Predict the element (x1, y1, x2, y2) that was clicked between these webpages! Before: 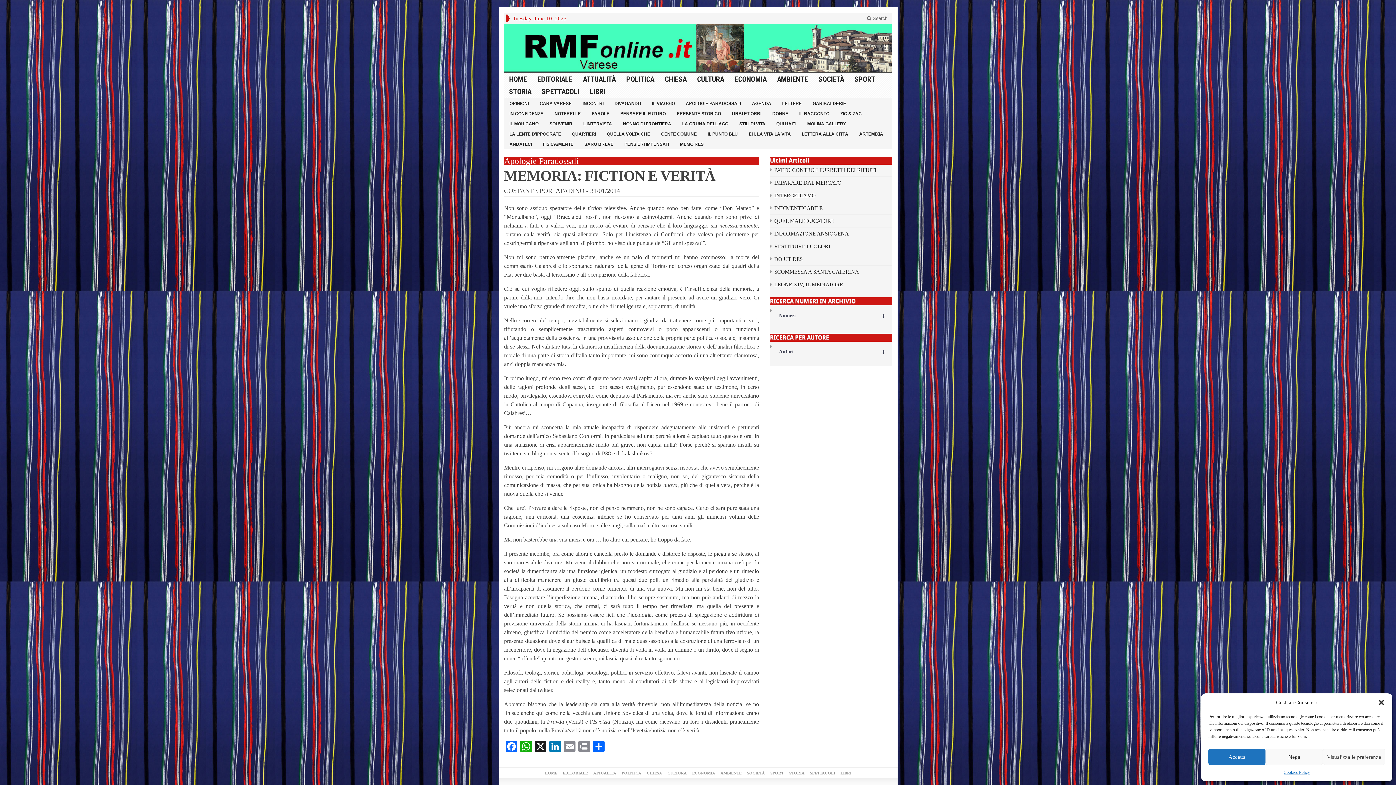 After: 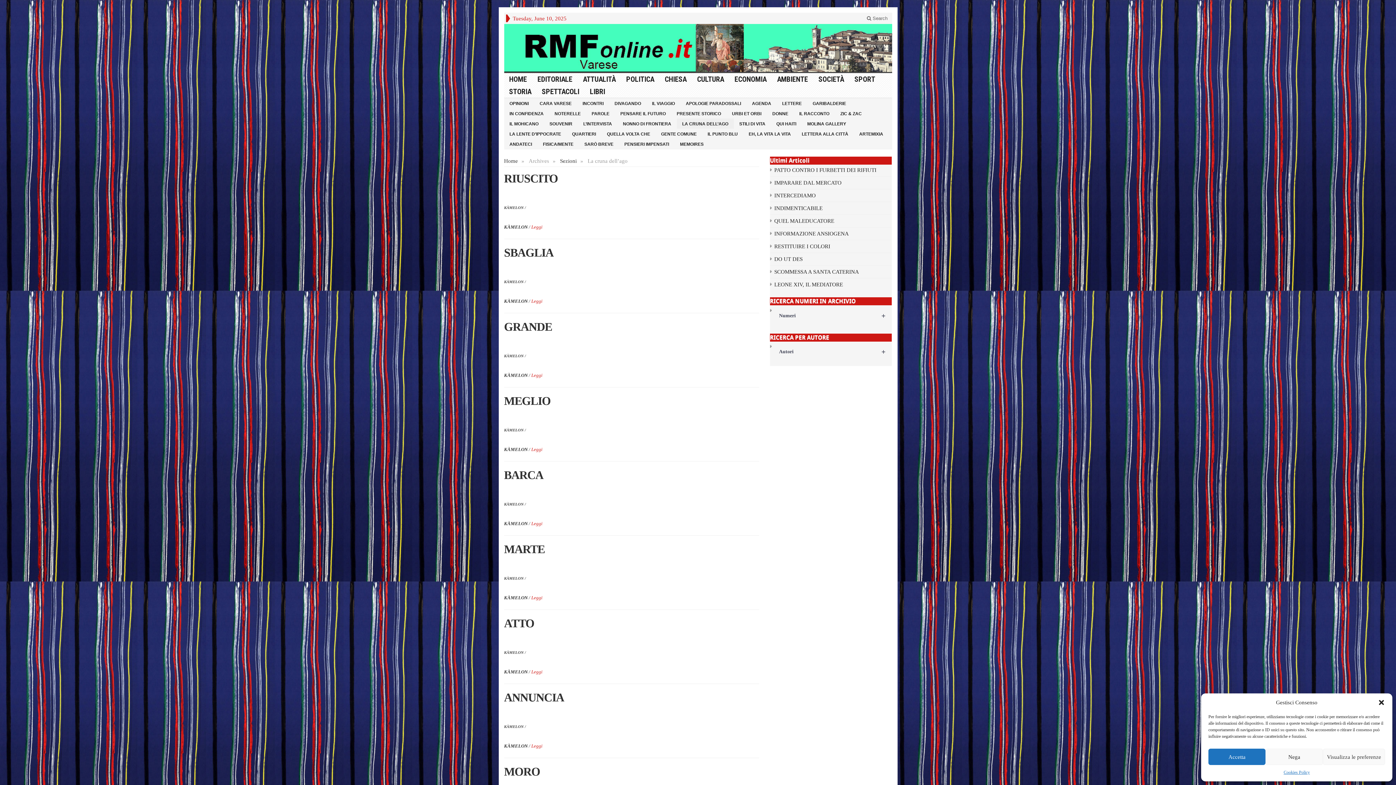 Action: bbox: (676, 118, 734, 128) label: LA CRUNA DELL’AGO